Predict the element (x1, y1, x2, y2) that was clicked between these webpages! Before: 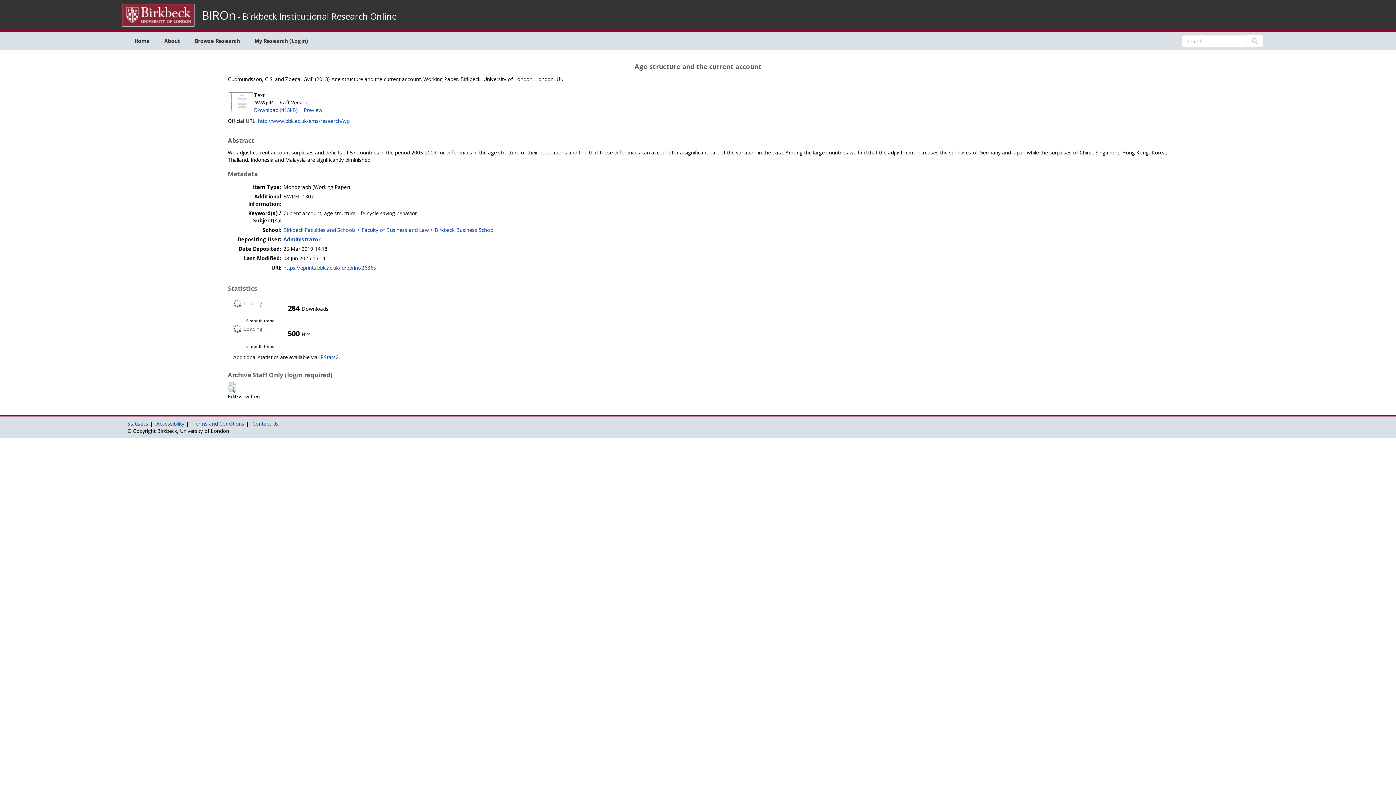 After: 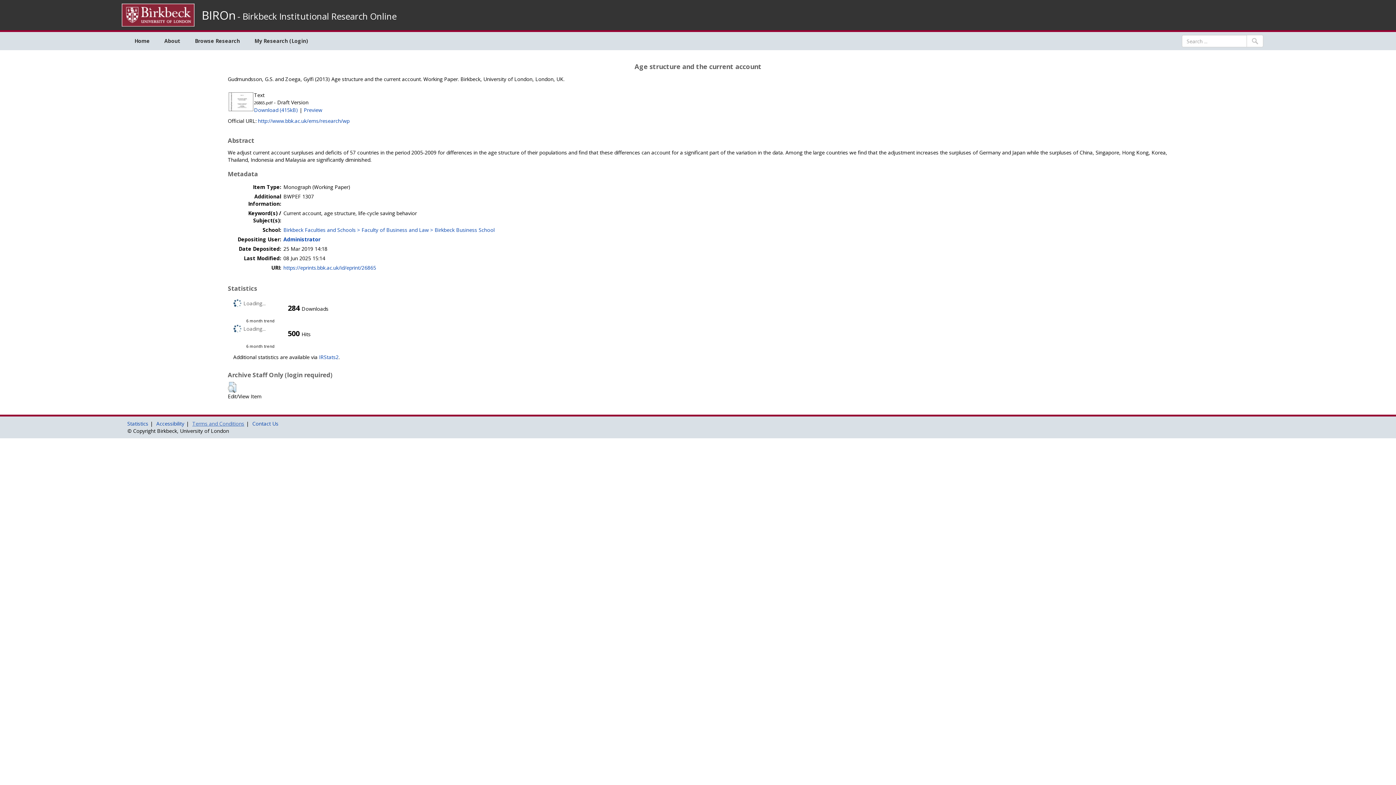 Action: label: Terms and Conditions bbox: (192, 420, 244, 427)